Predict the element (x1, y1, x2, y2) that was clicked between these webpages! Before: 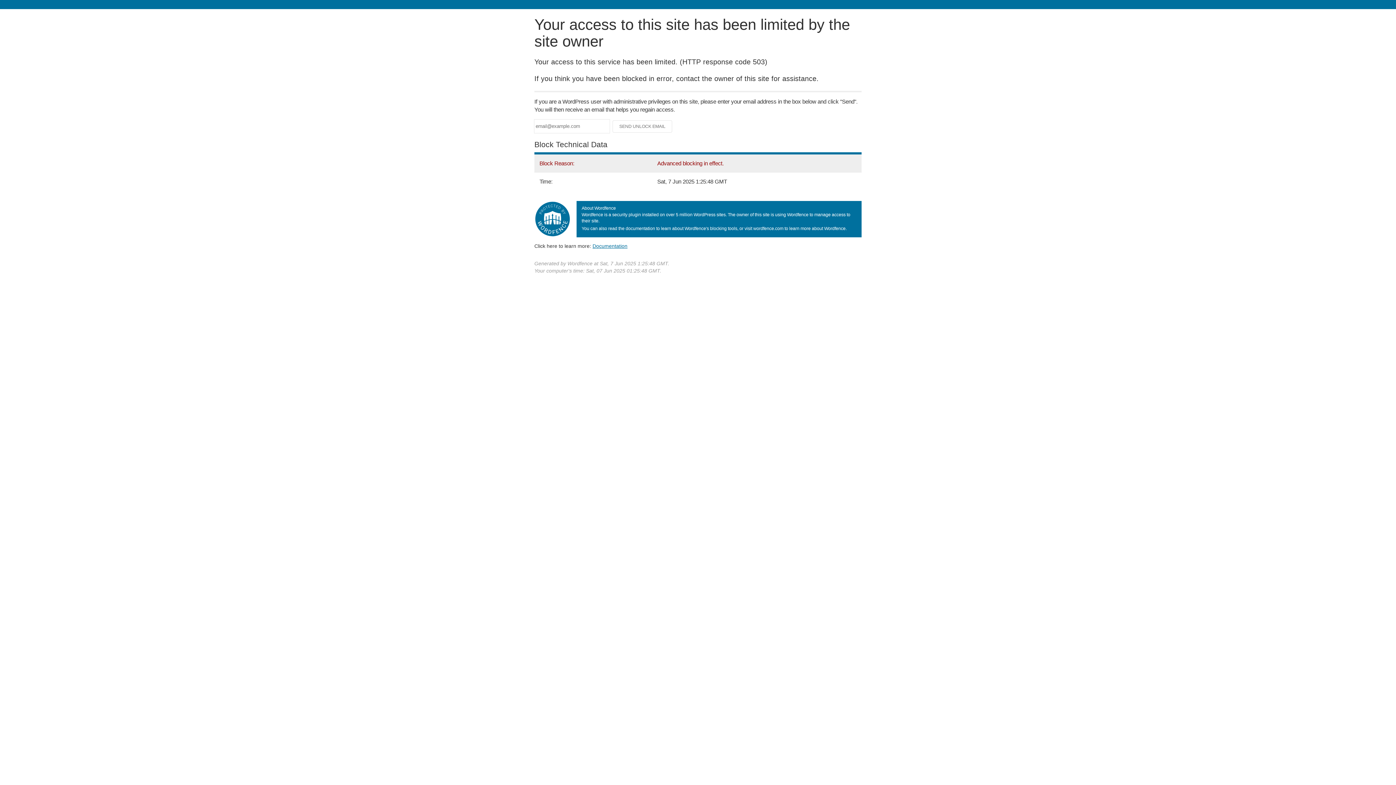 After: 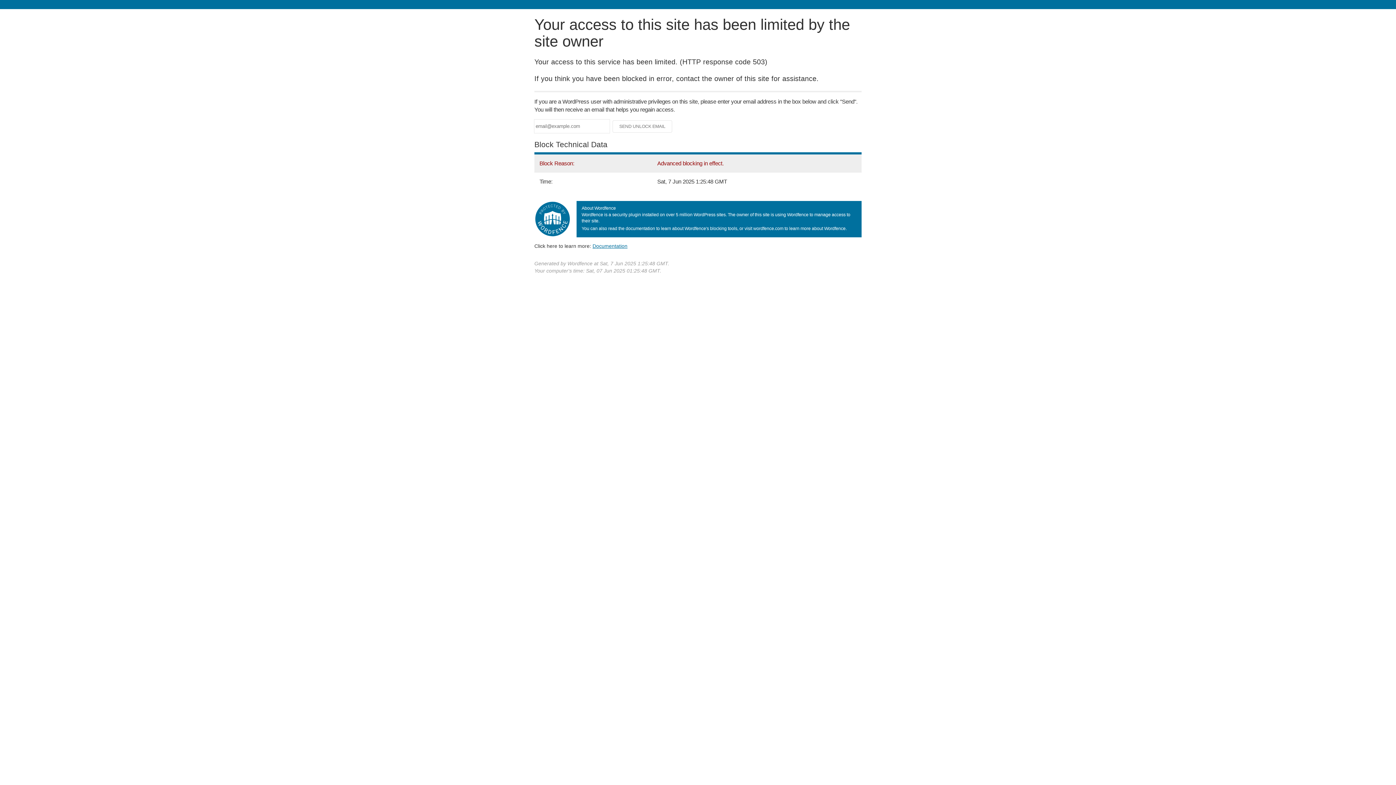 Action: bbox: (592, 243, 627, 248) label: Documentation